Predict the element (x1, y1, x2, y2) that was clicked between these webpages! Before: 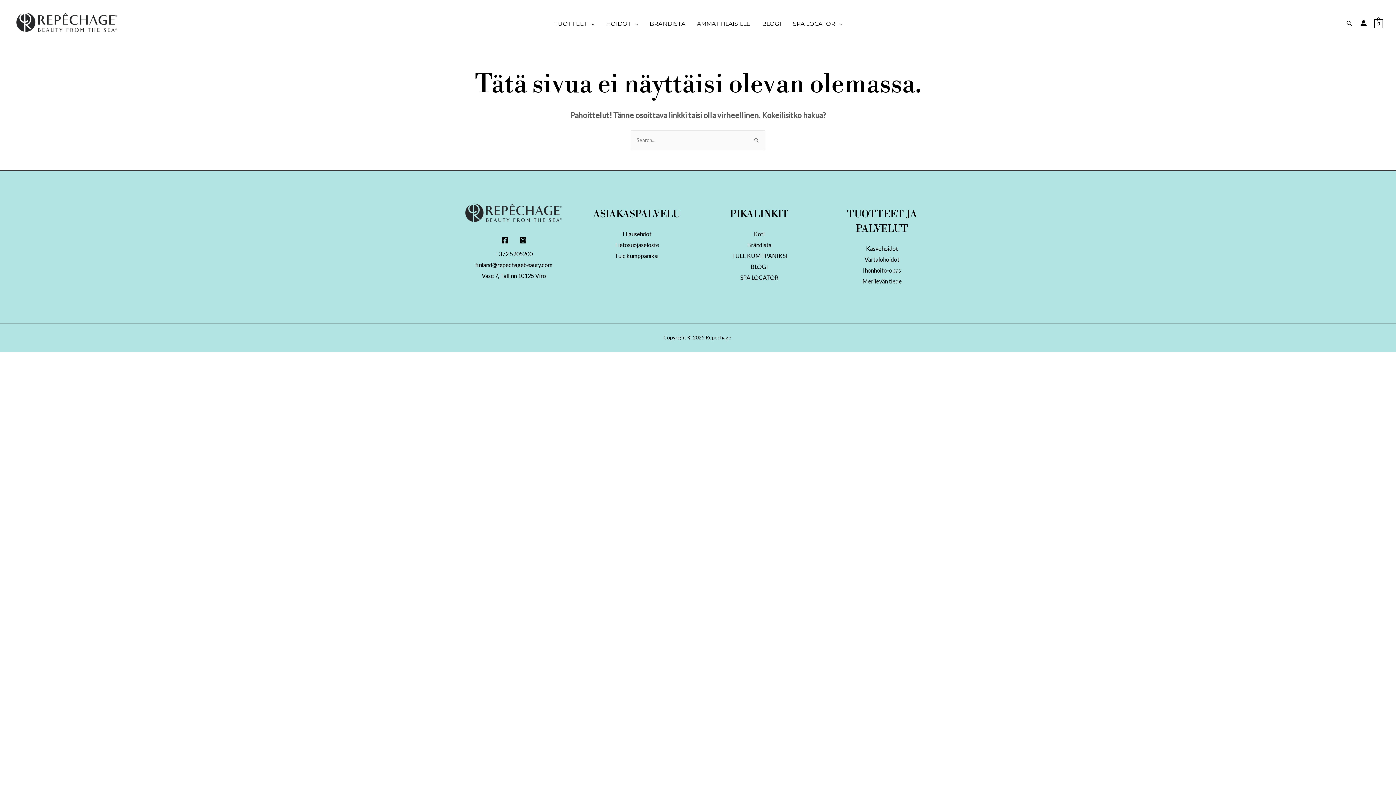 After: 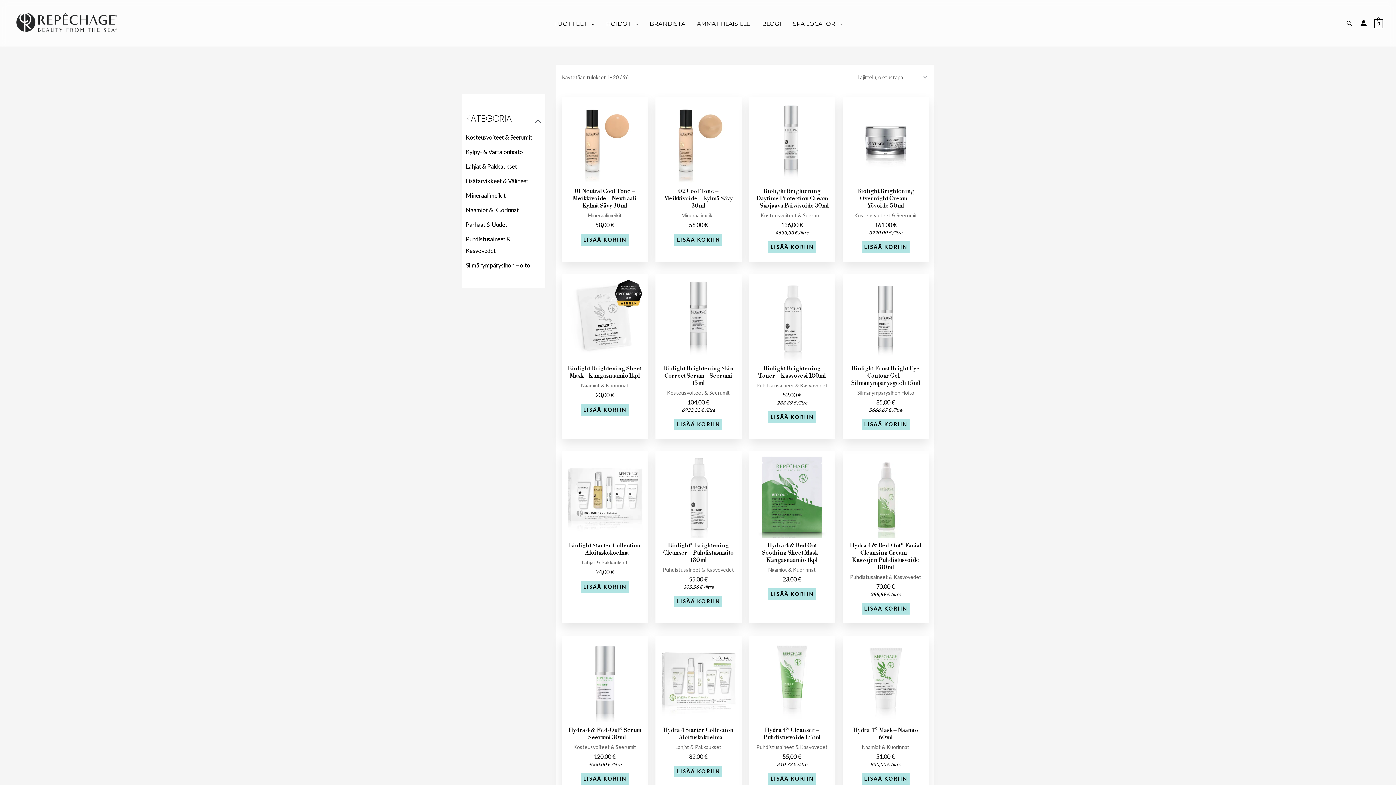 Action: bbox: (548, 18, 600, 29) label: TUOTTEET